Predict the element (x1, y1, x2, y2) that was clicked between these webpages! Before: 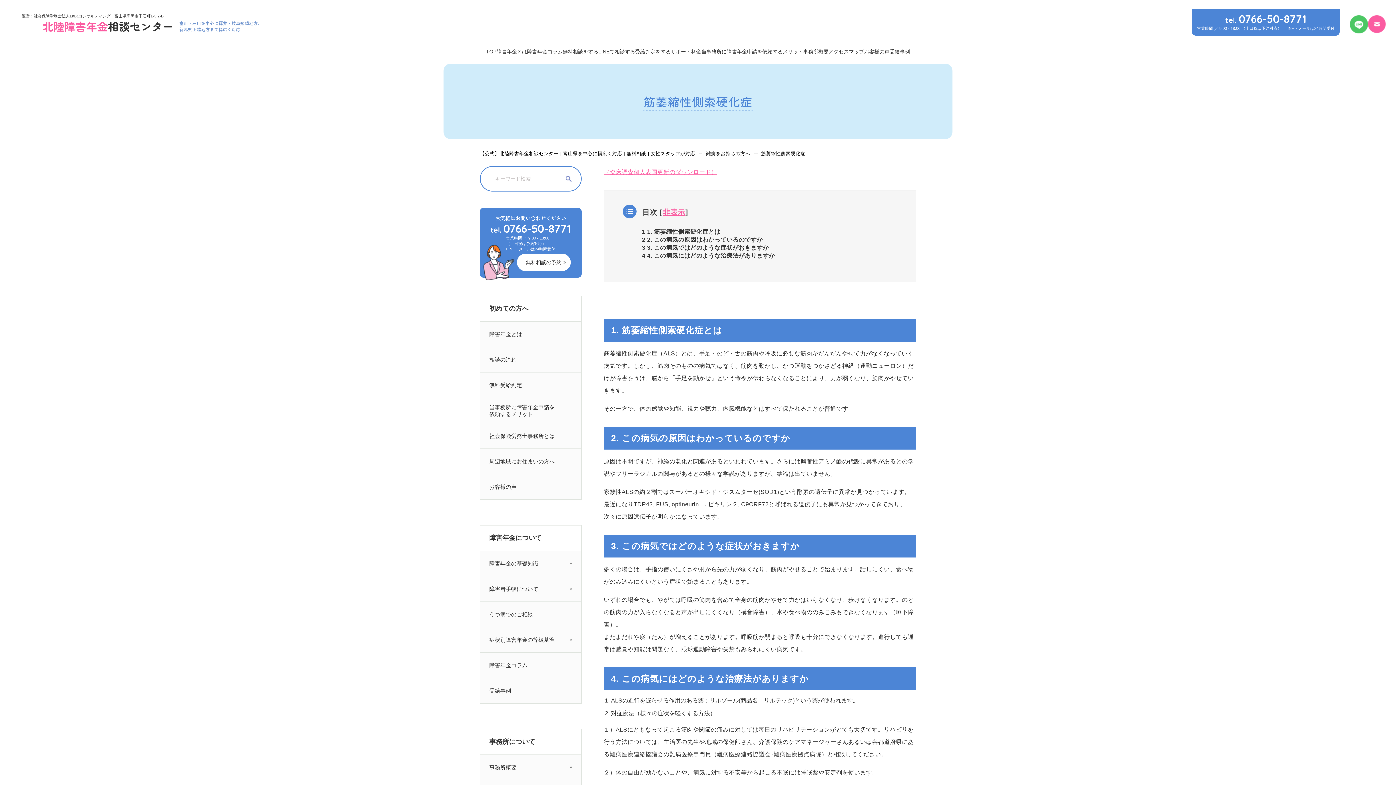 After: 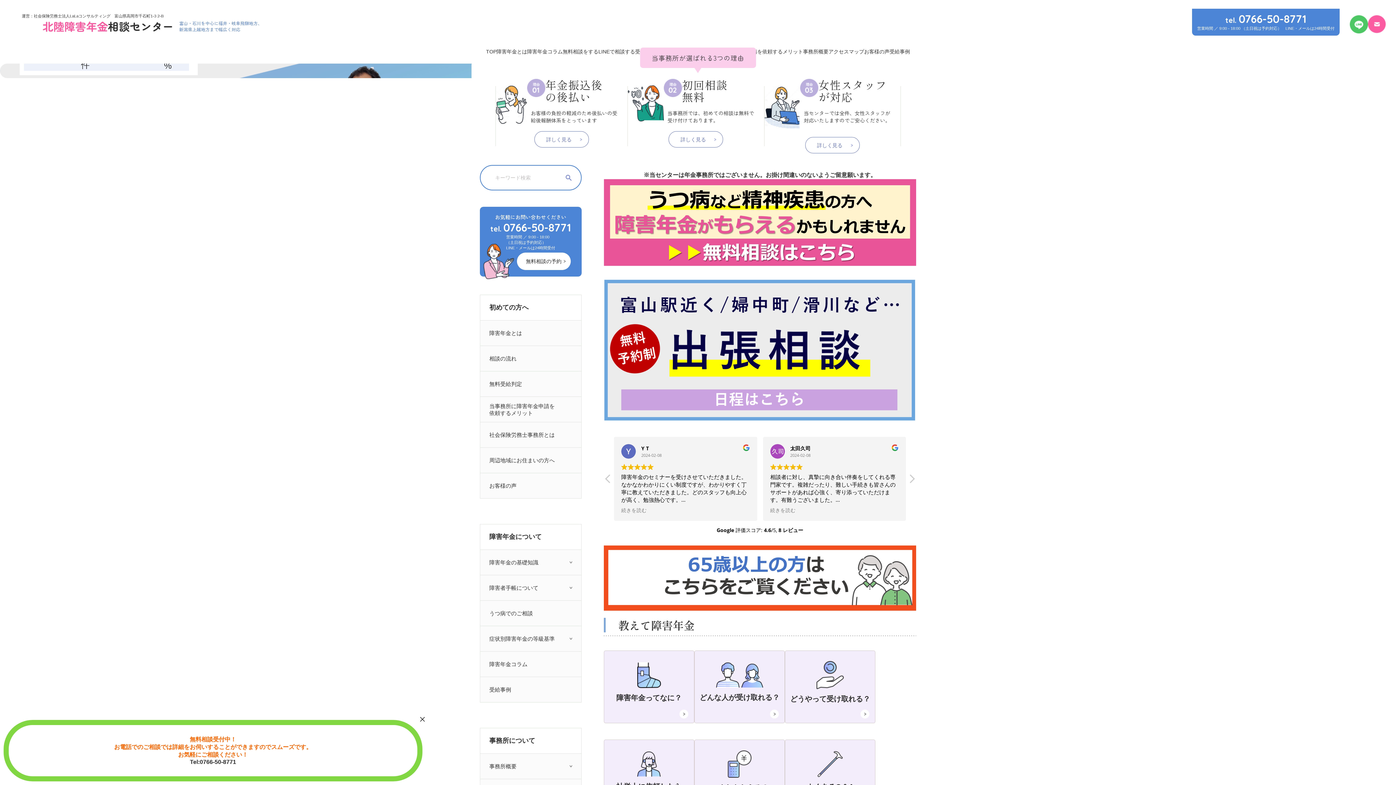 Action: label: 【公式】北陸障害年金相談センター | 富山県を中心に幅広く対応 | 無料相談 | 女性スタッフが対応 bbox: (480, 150, 695, 156)